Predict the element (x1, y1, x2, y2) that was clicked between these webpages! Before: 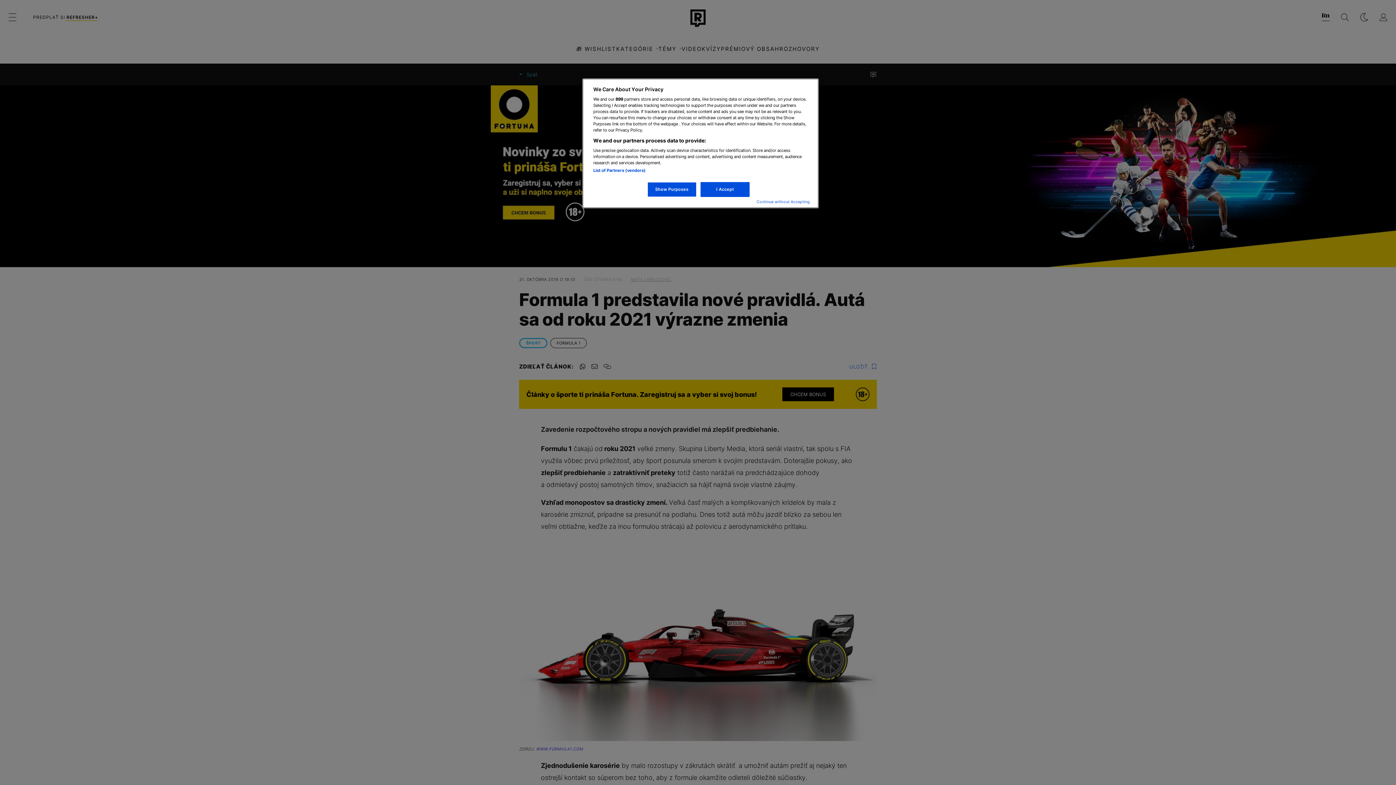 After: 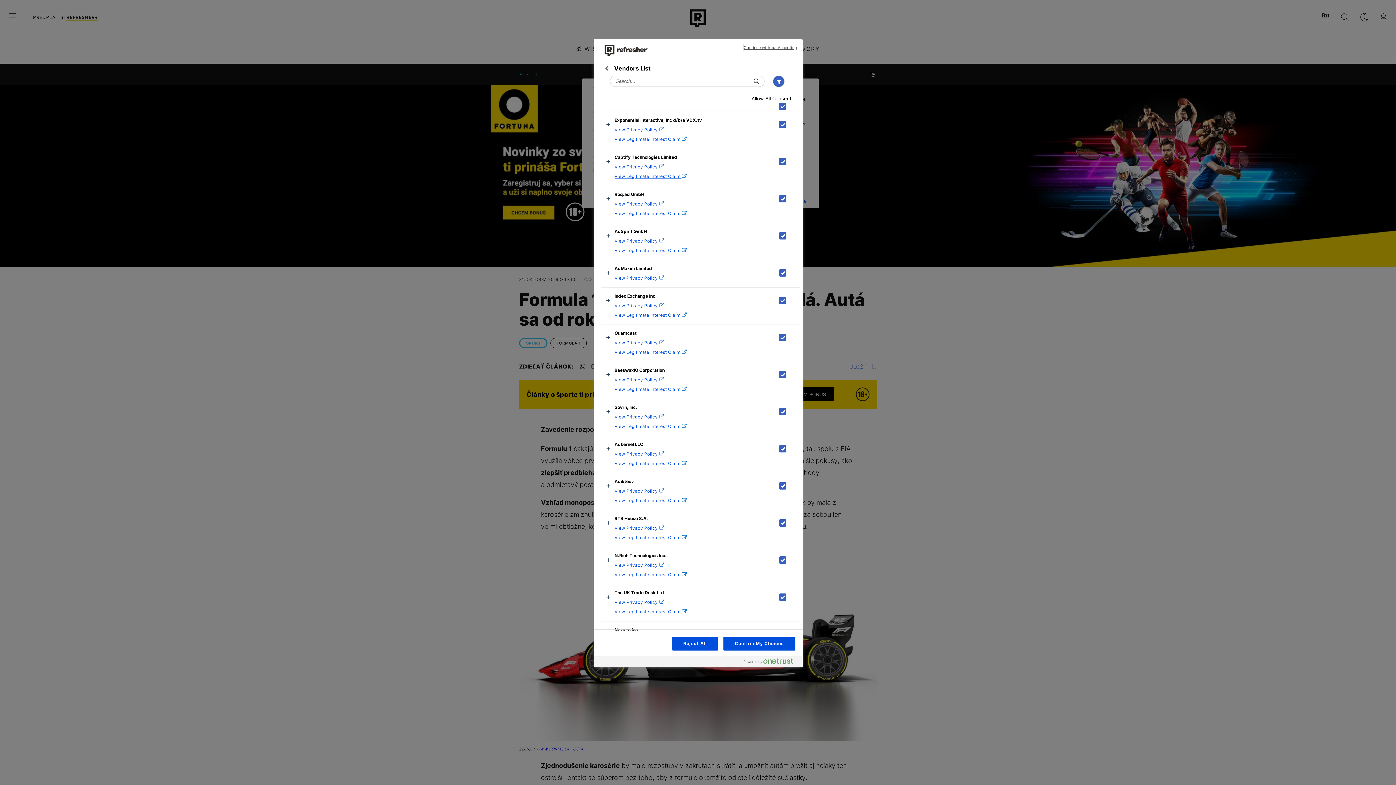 Action: bbox: (593, 168, 645, 173) label: List of Partners (vendors)